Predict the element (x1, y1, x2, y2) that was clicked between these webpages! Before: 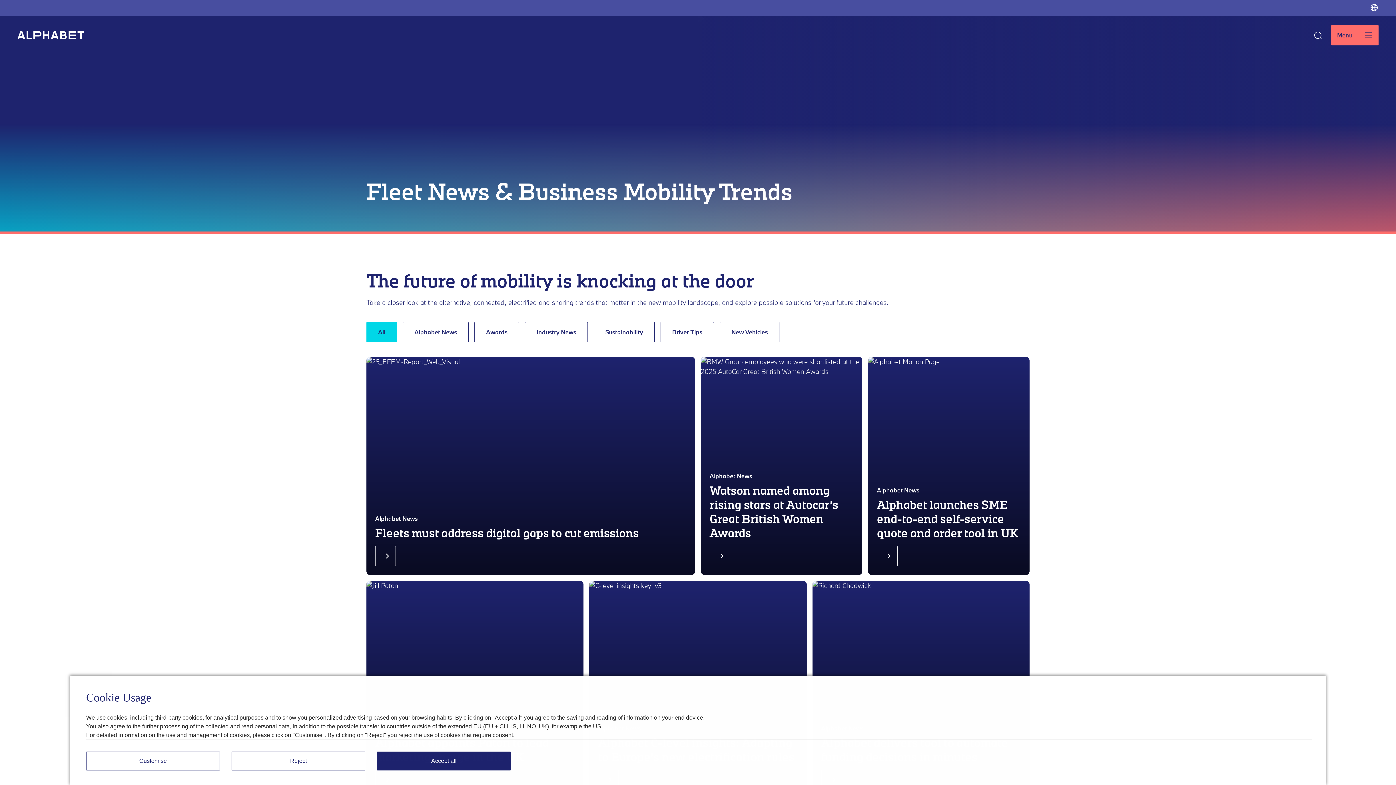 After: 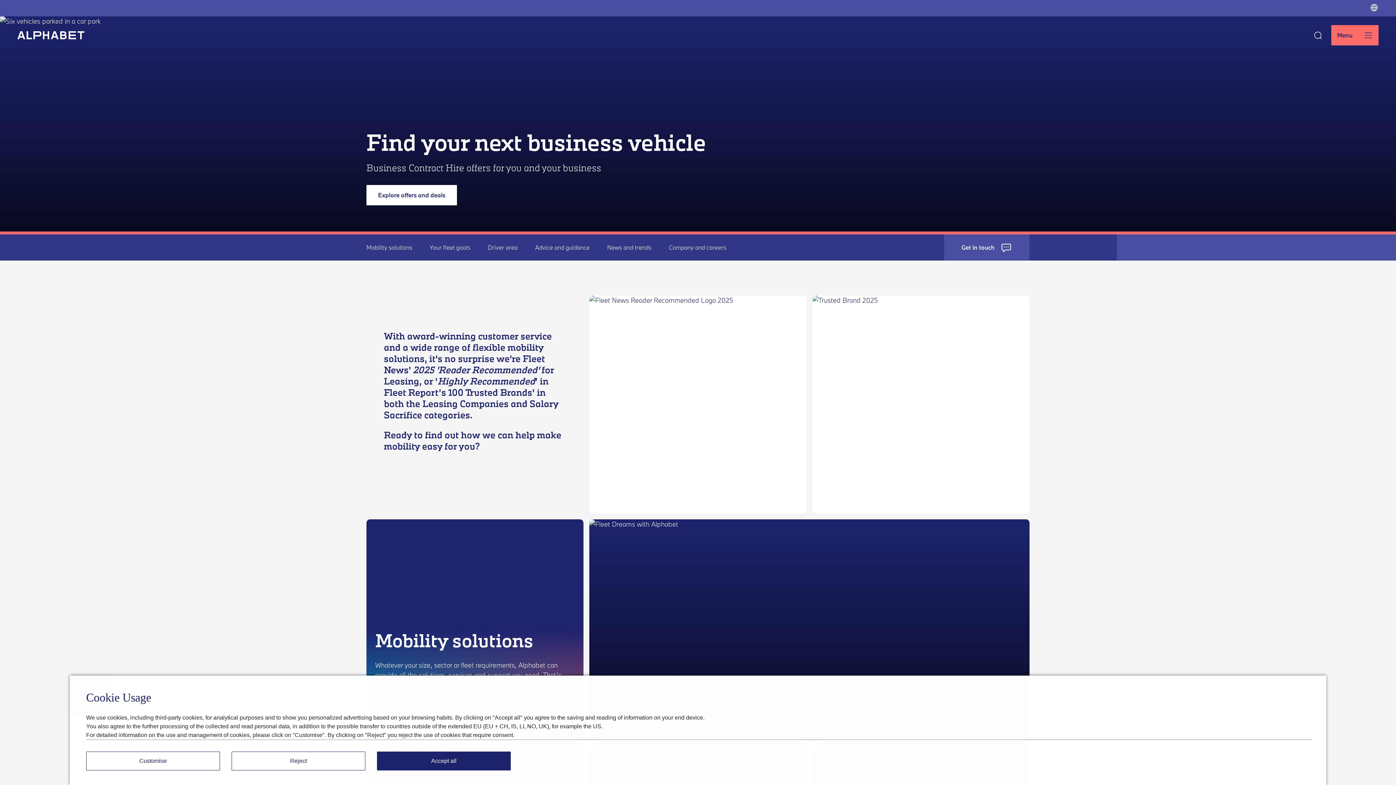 Action: bbox: (17, 31, 84, 39)